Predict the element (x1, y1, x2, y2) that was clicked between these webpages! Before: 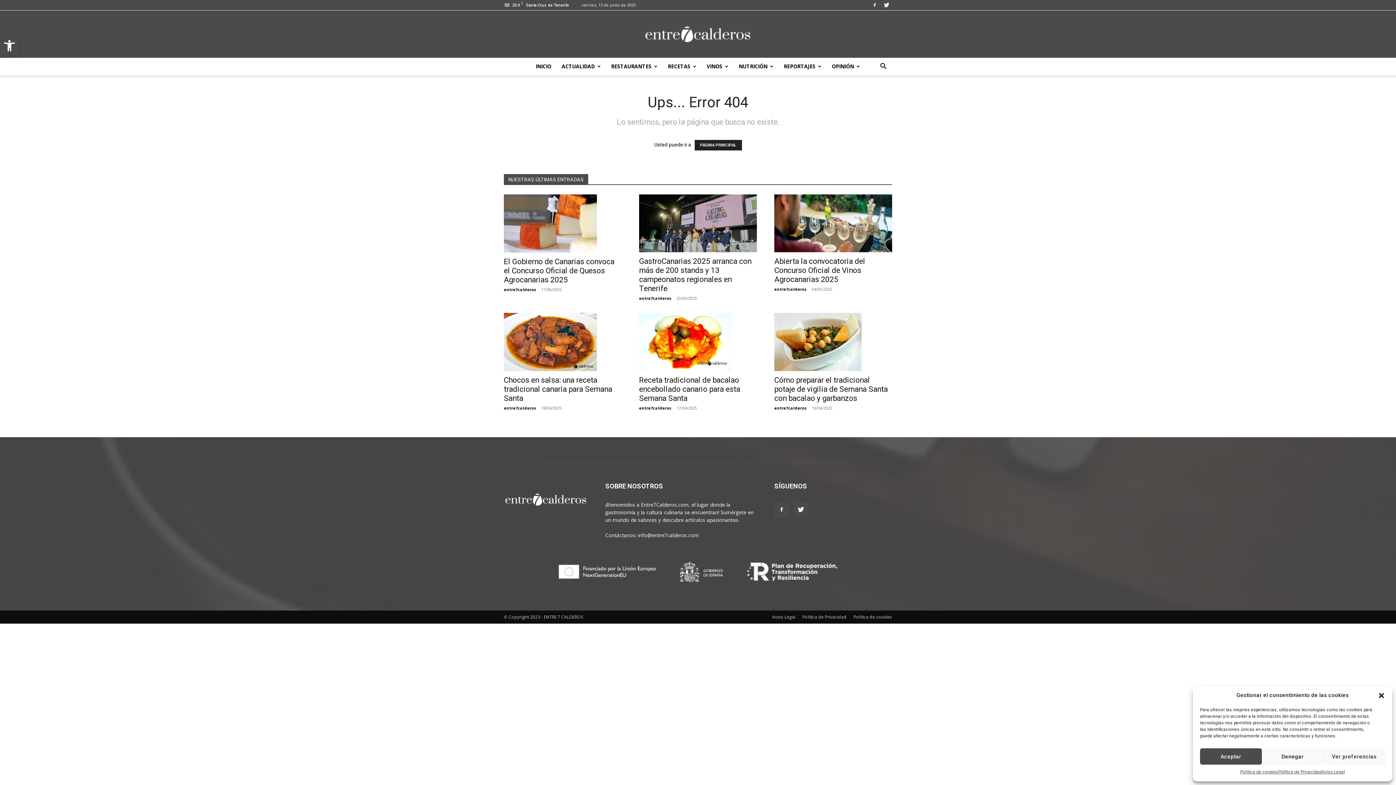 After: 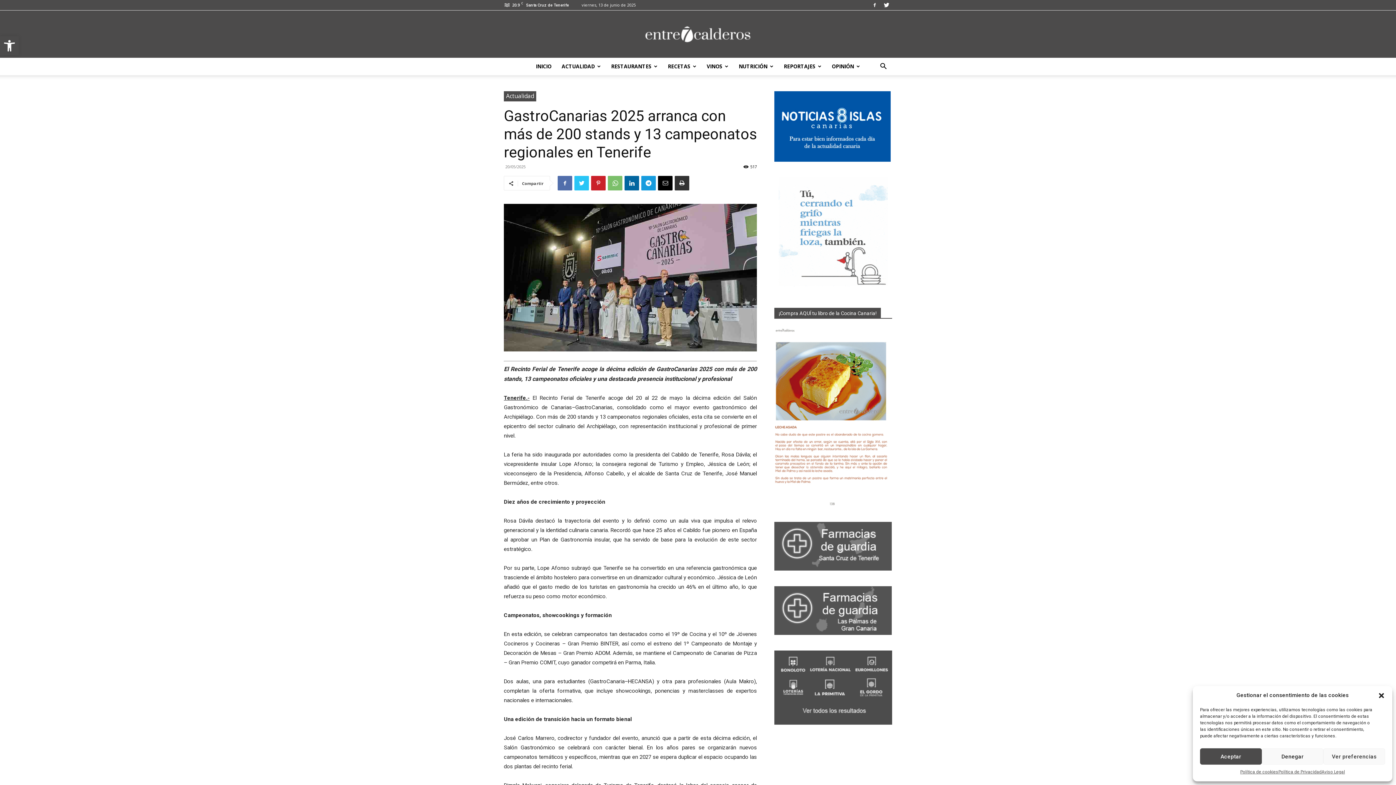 Action: label: GastroCanarias 2025 arranca con más de 200 stands y 13 campeonatos regionales en Tenerife bbox: (639, 256, 751, 292)